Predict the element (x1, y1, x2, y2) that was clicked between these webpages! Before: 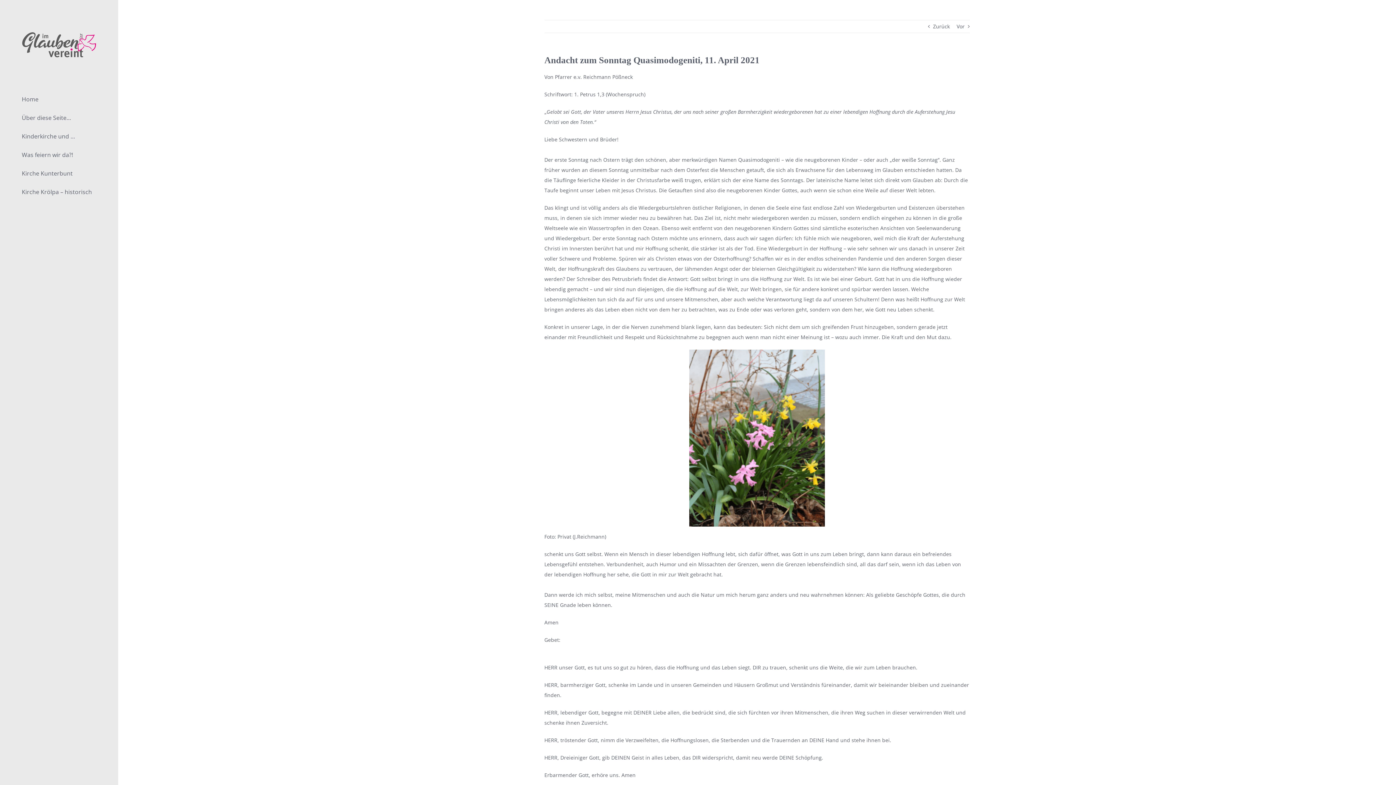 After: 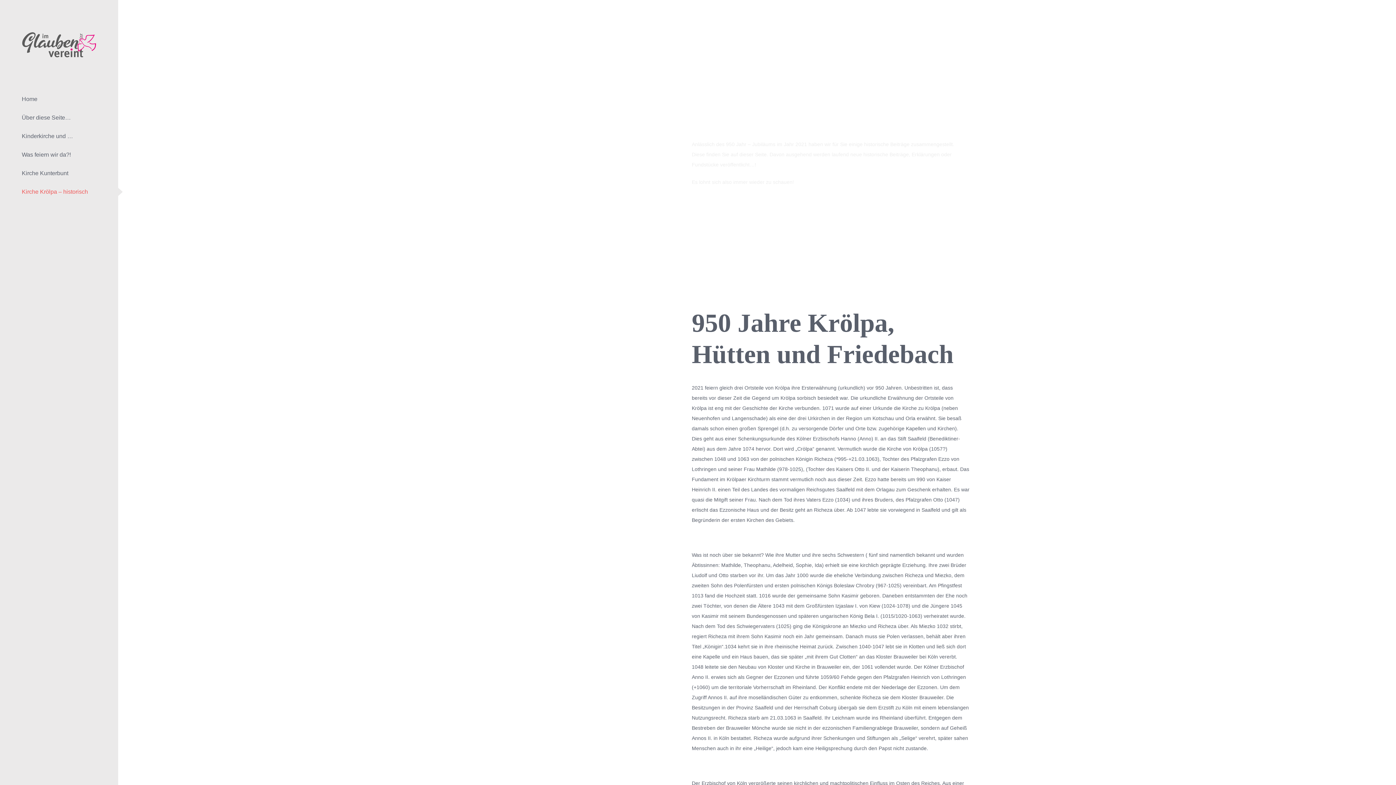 Action: bbox: (0, 182, 118, 201) label: Kirche Krölpa – historisch